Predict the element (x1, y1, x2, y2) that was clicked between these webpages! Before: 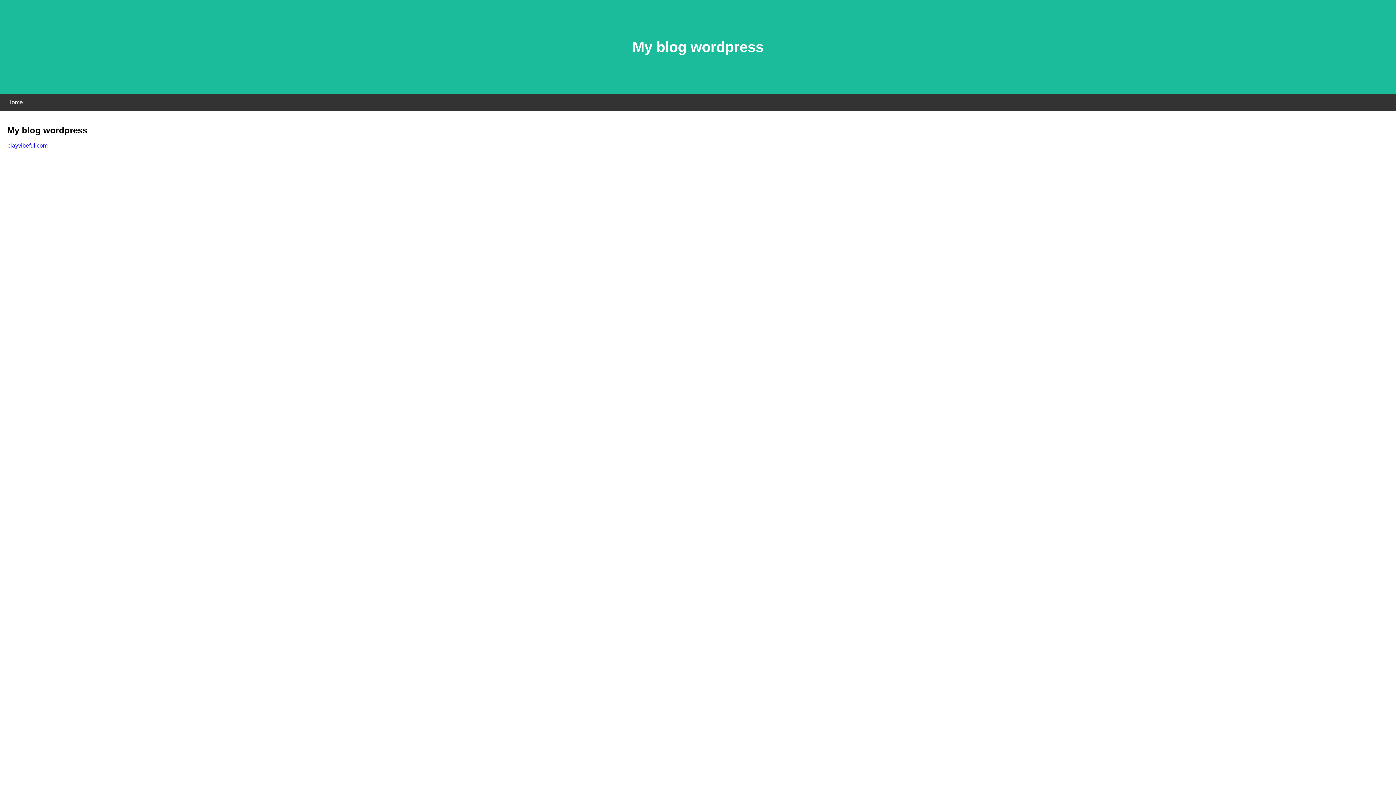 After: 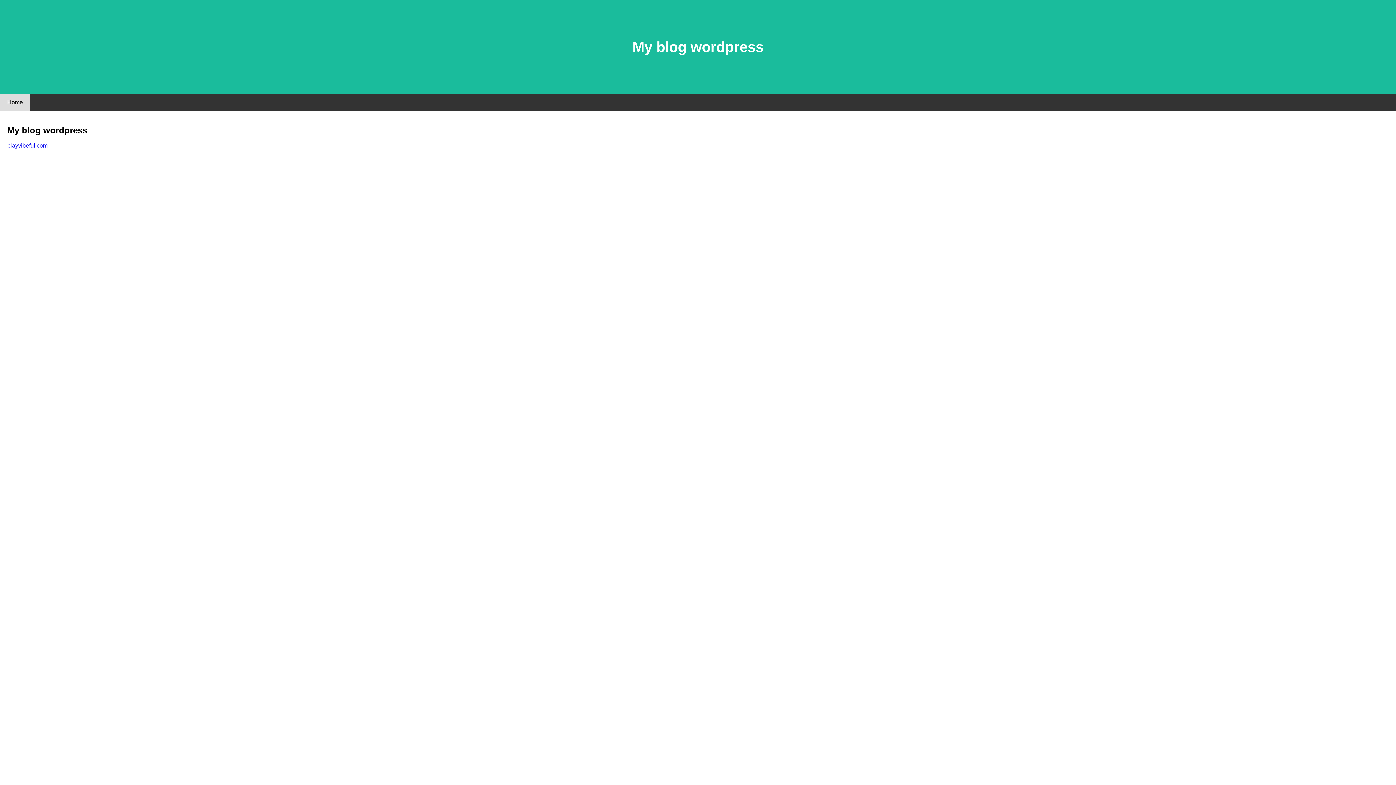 Action: bbox: (0, 94, 30, 110) label: Home